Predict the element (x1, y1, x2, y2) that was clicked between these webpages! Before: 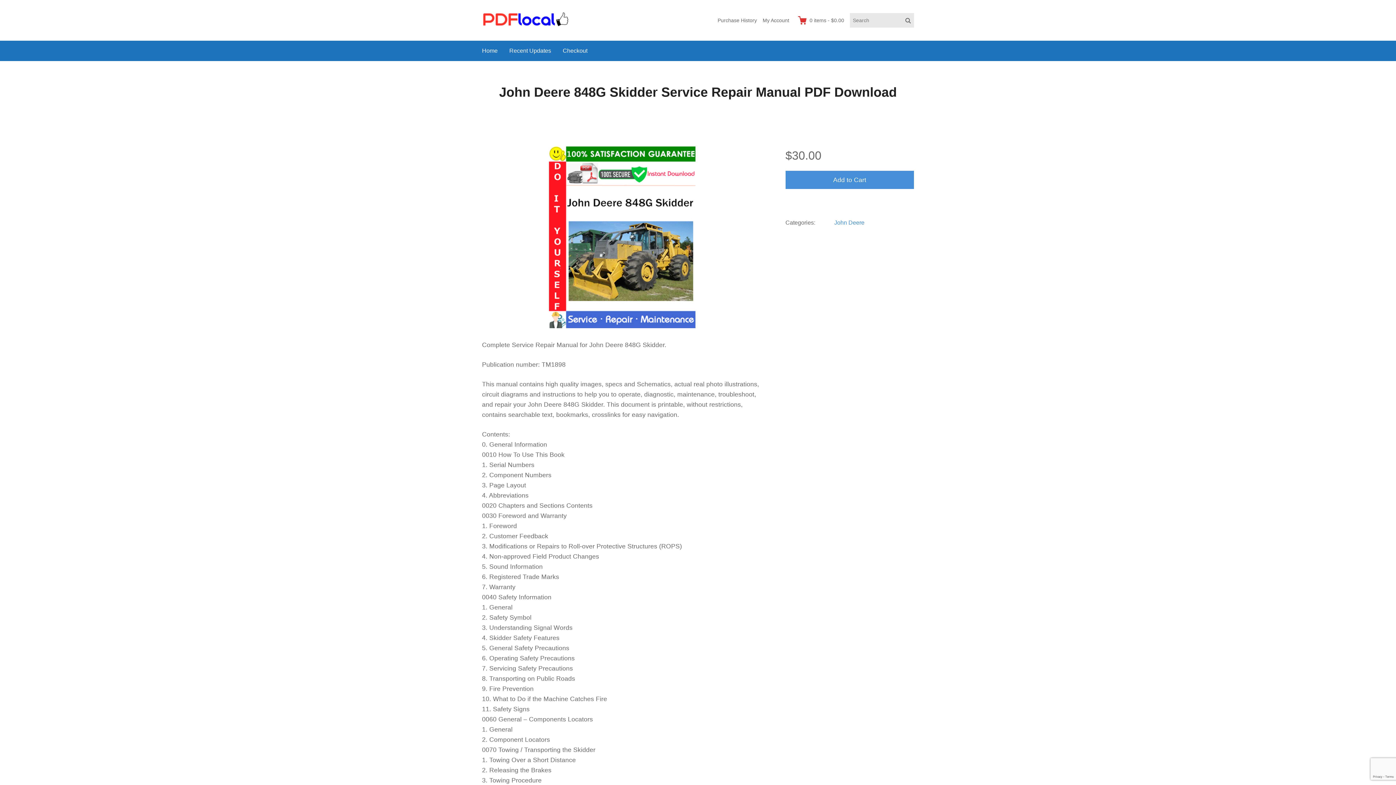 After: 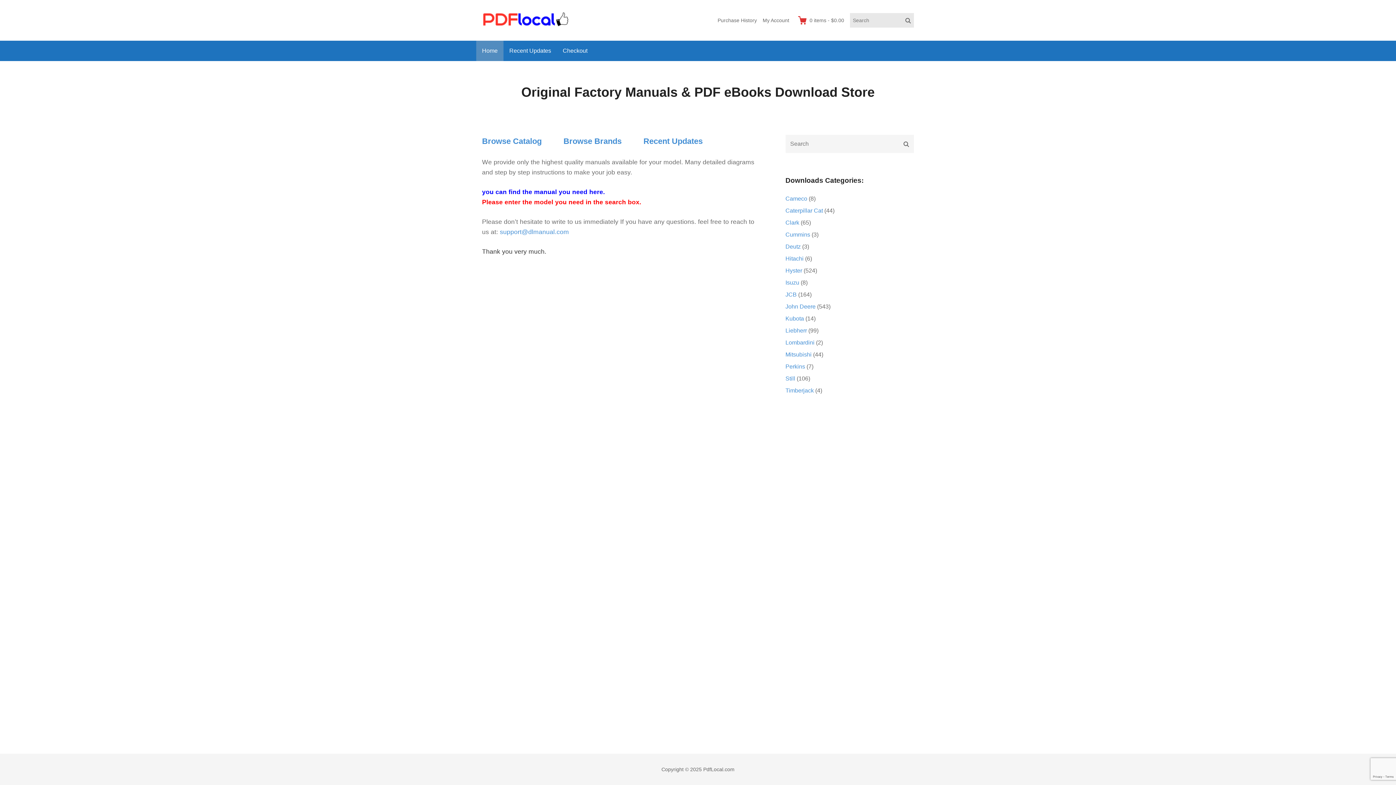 Action: label: Home bbox: (476, 40, 503, 61)